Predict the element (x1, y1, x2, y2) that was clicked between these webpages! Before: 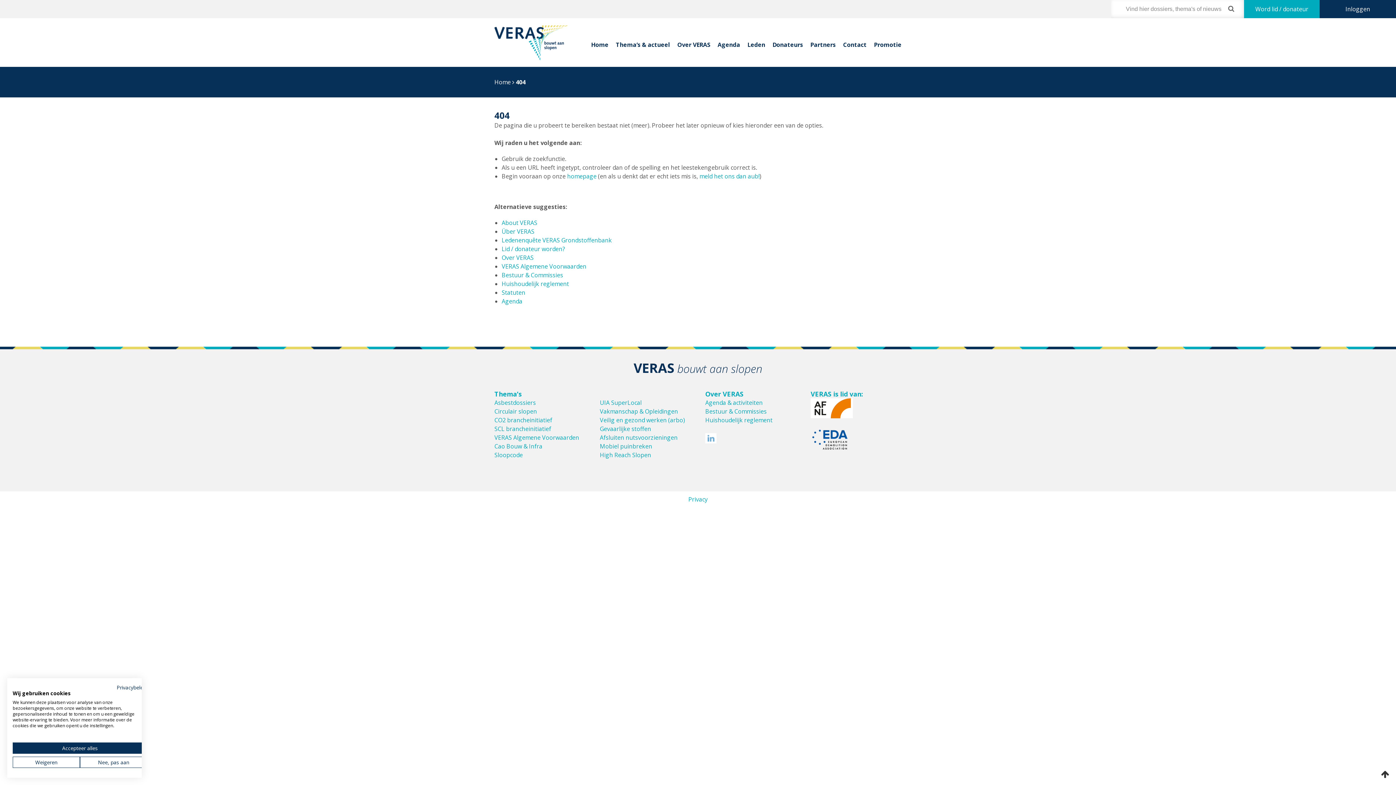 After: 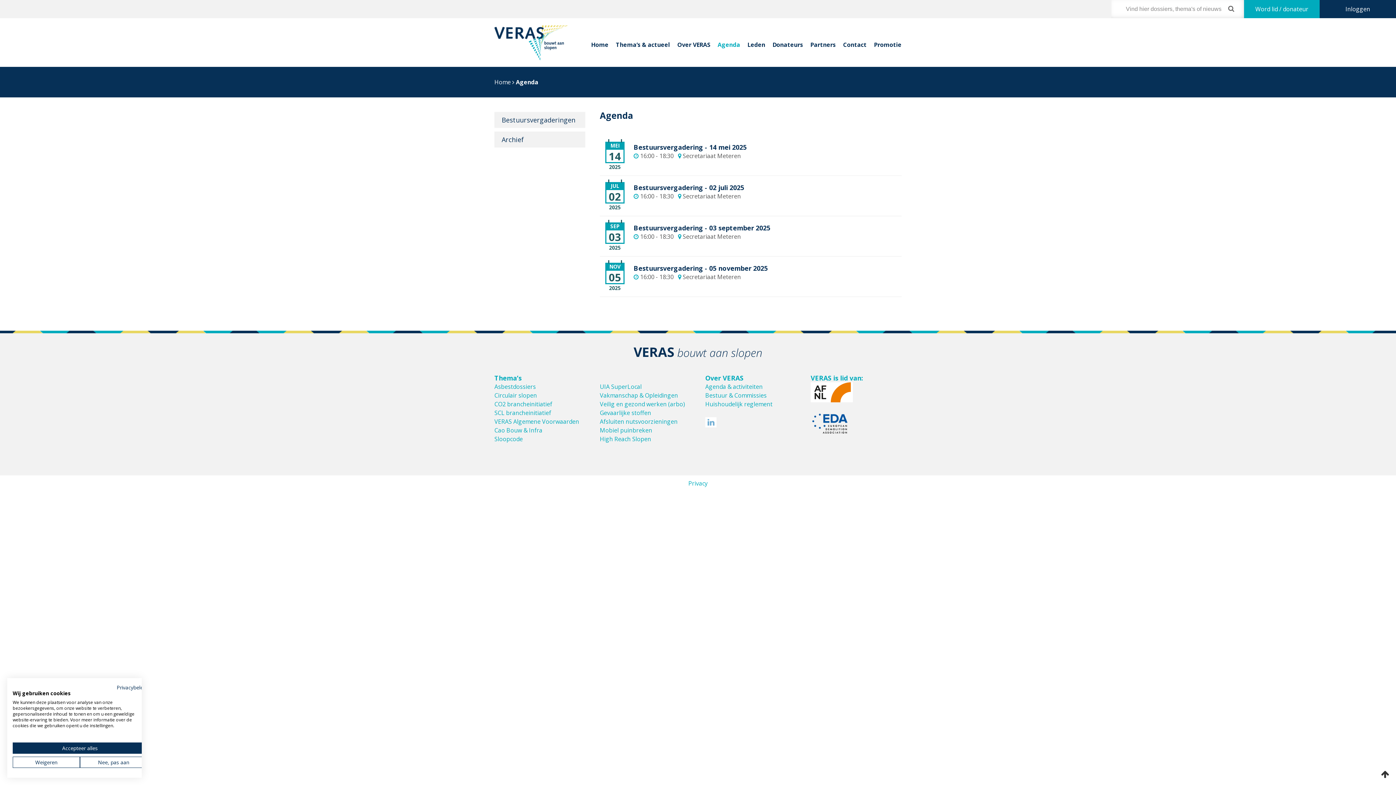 Action: label: Agenda bbox: (714, 36, 744, 52)